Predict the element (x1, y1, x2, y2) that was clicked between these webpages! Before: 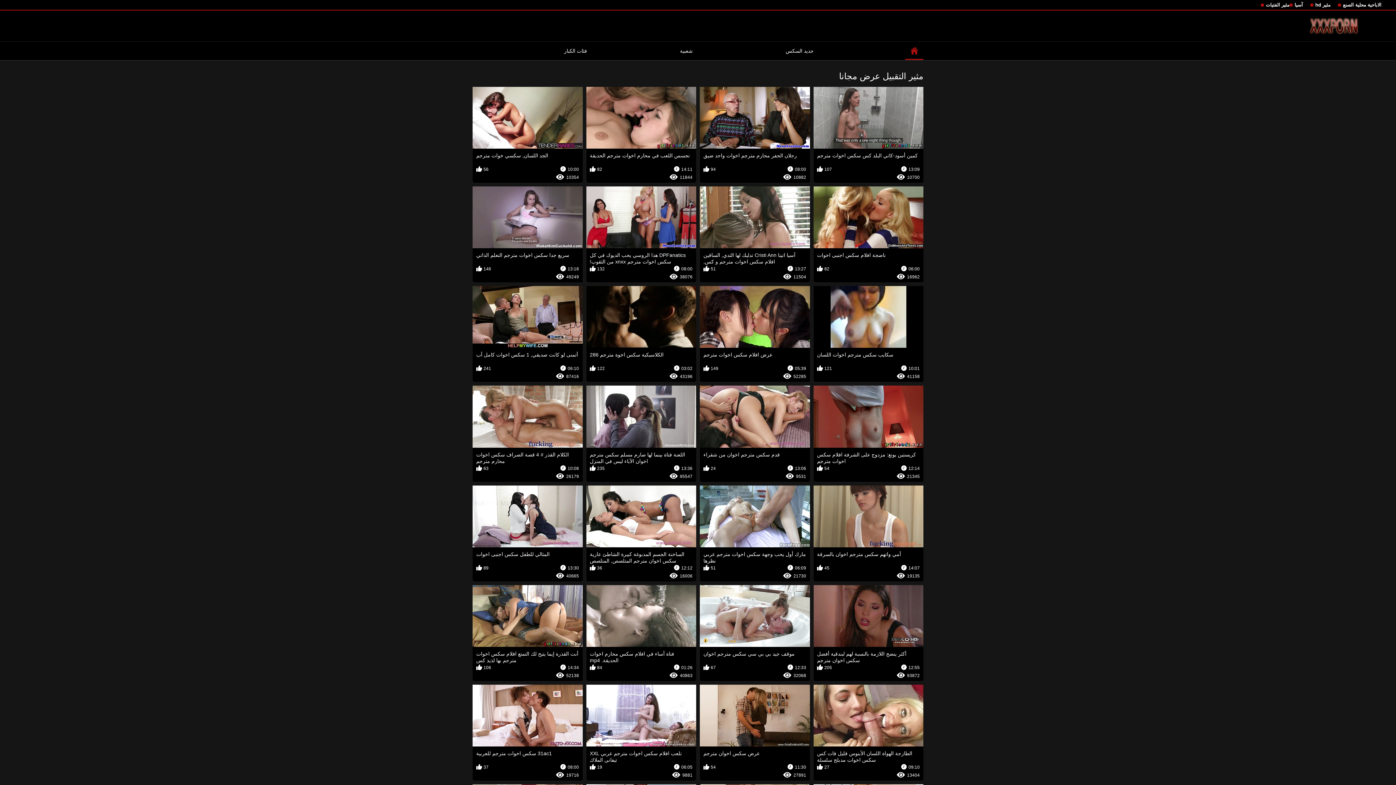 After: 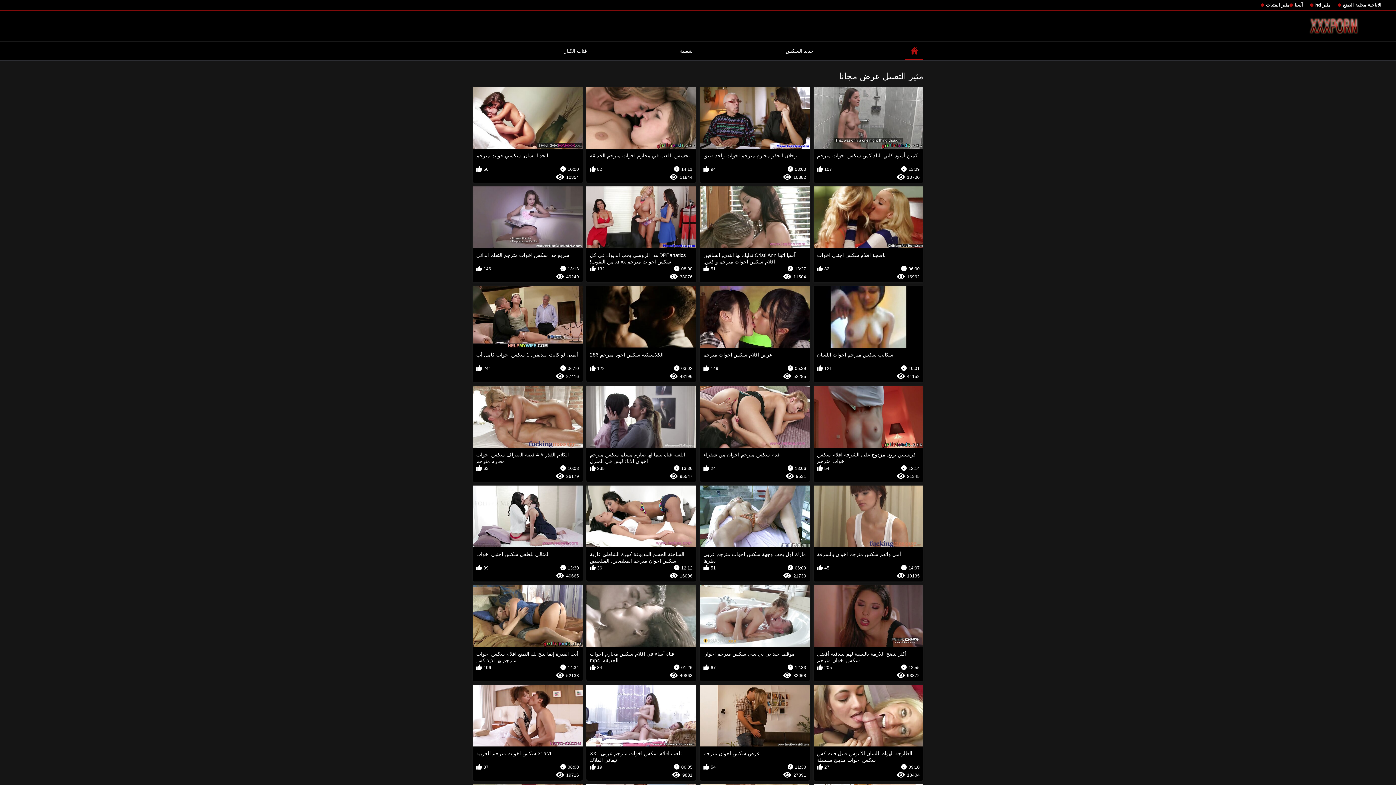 Action: label: قدم سكس مترجم اخوان من شقراء
13:06
24
9531 bbox: (700, 385, 810, 482)